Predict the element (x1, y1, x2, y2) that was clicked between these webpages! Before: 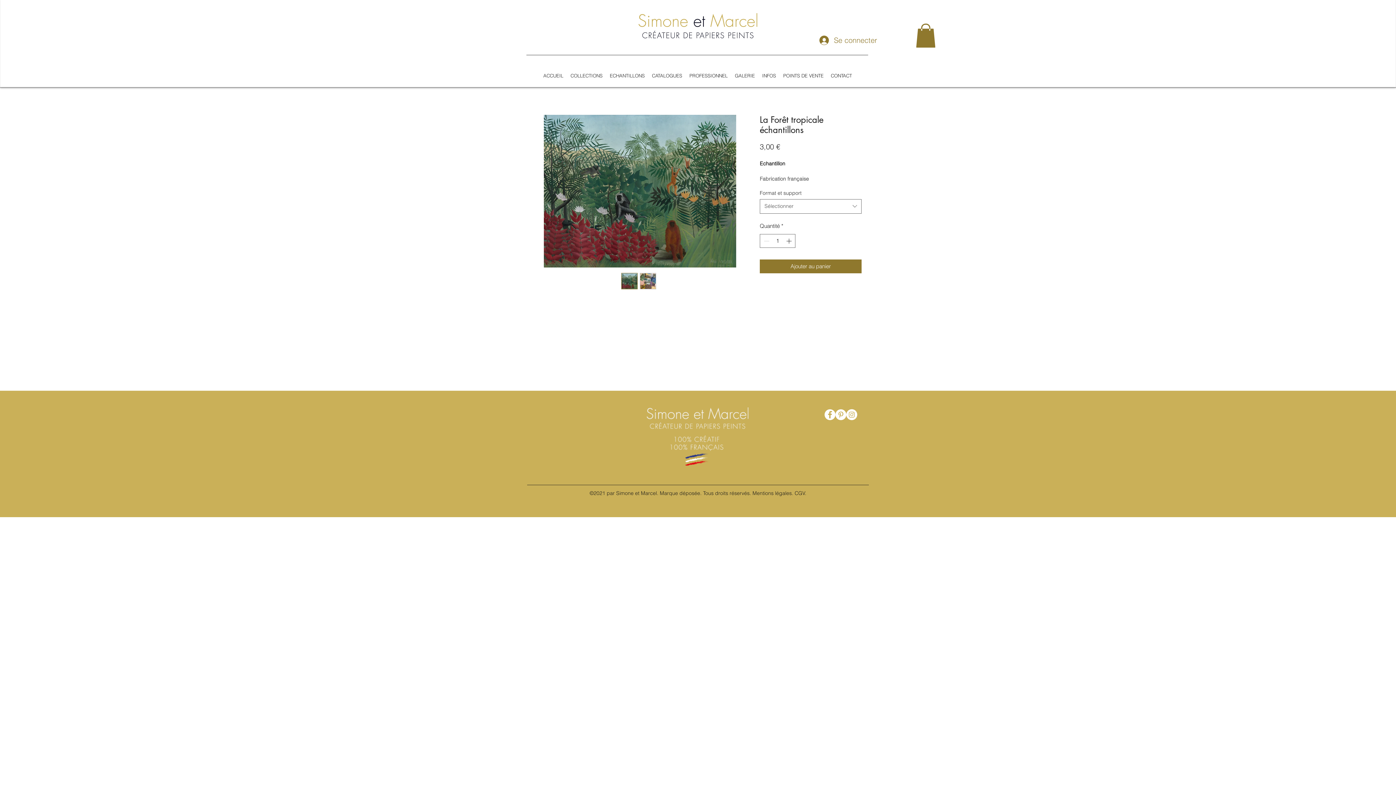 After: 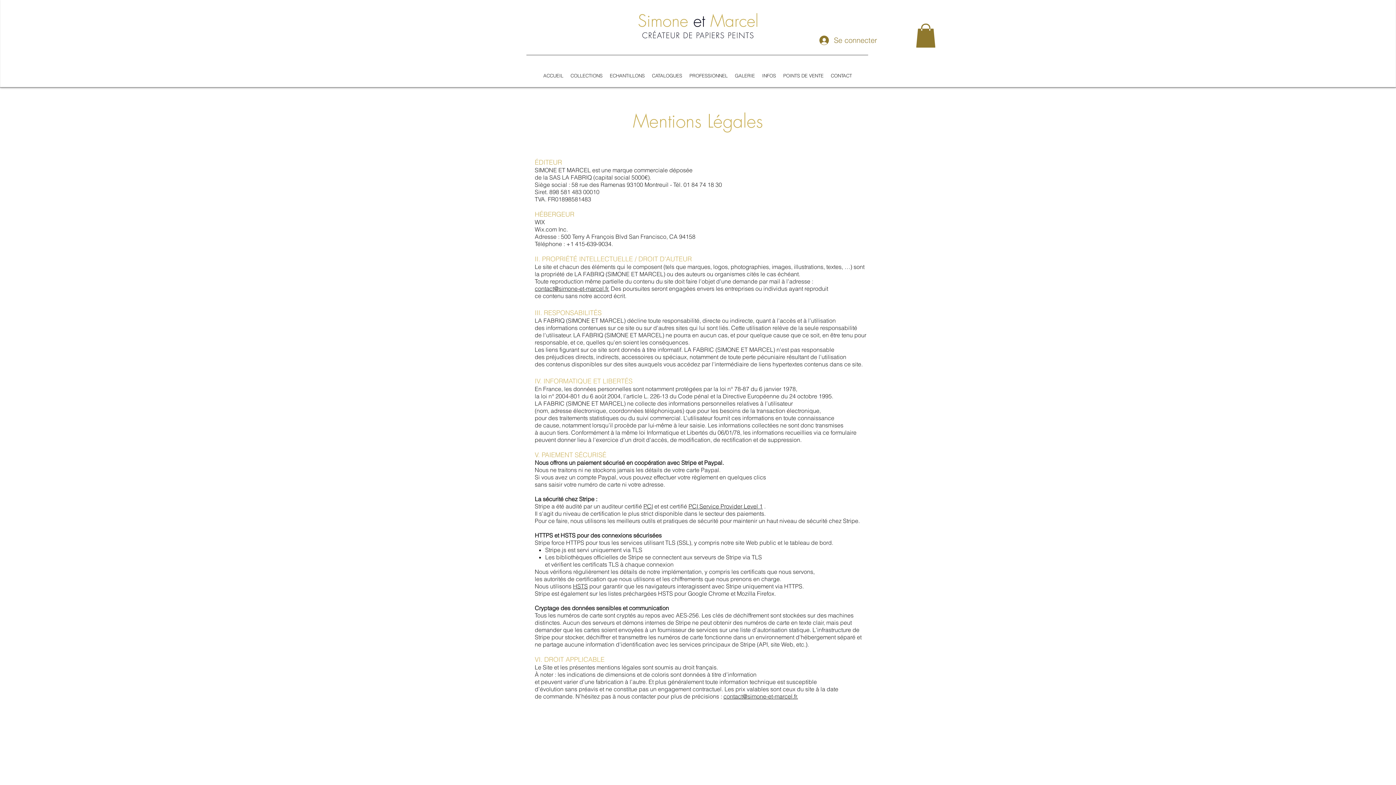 Action: label: Mentions légales. bbox: (752, 490, 793, 496)